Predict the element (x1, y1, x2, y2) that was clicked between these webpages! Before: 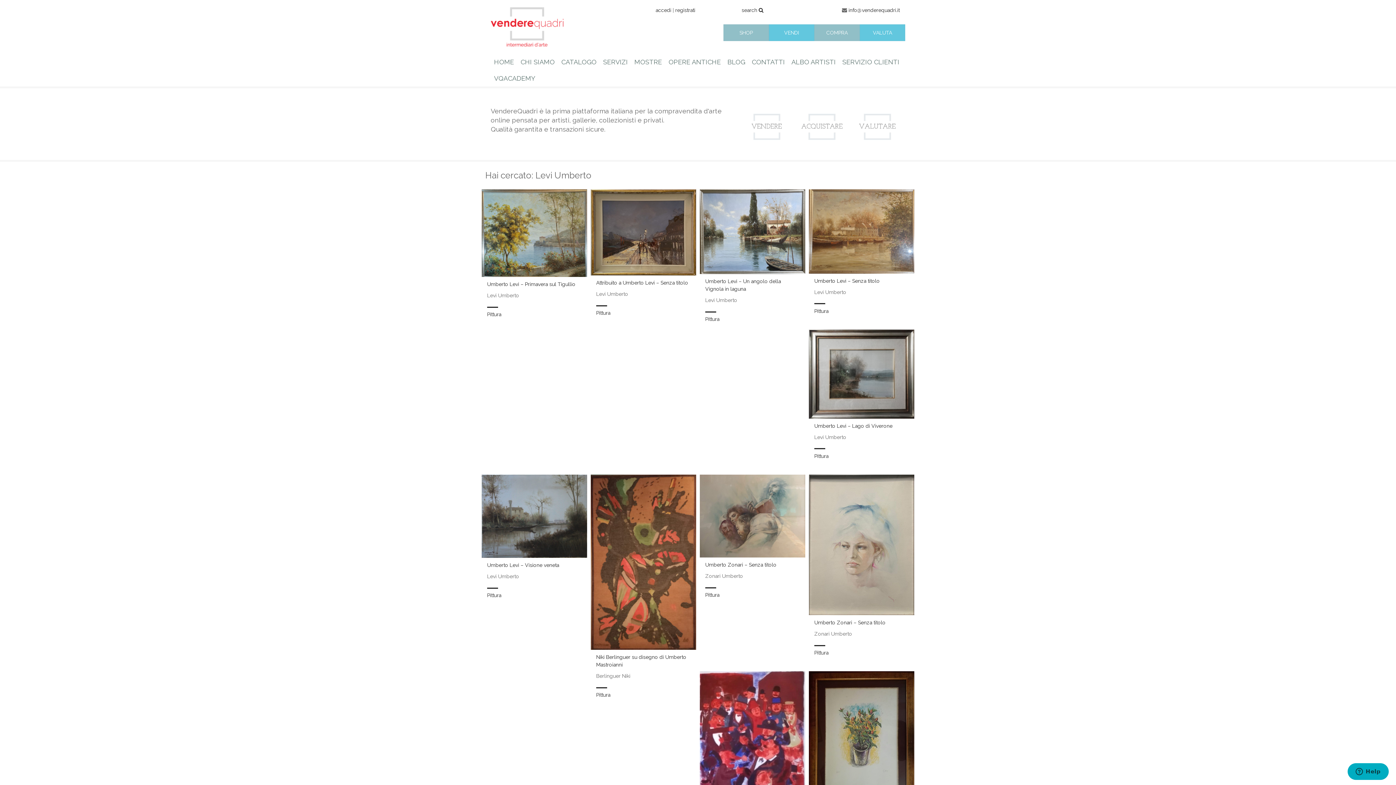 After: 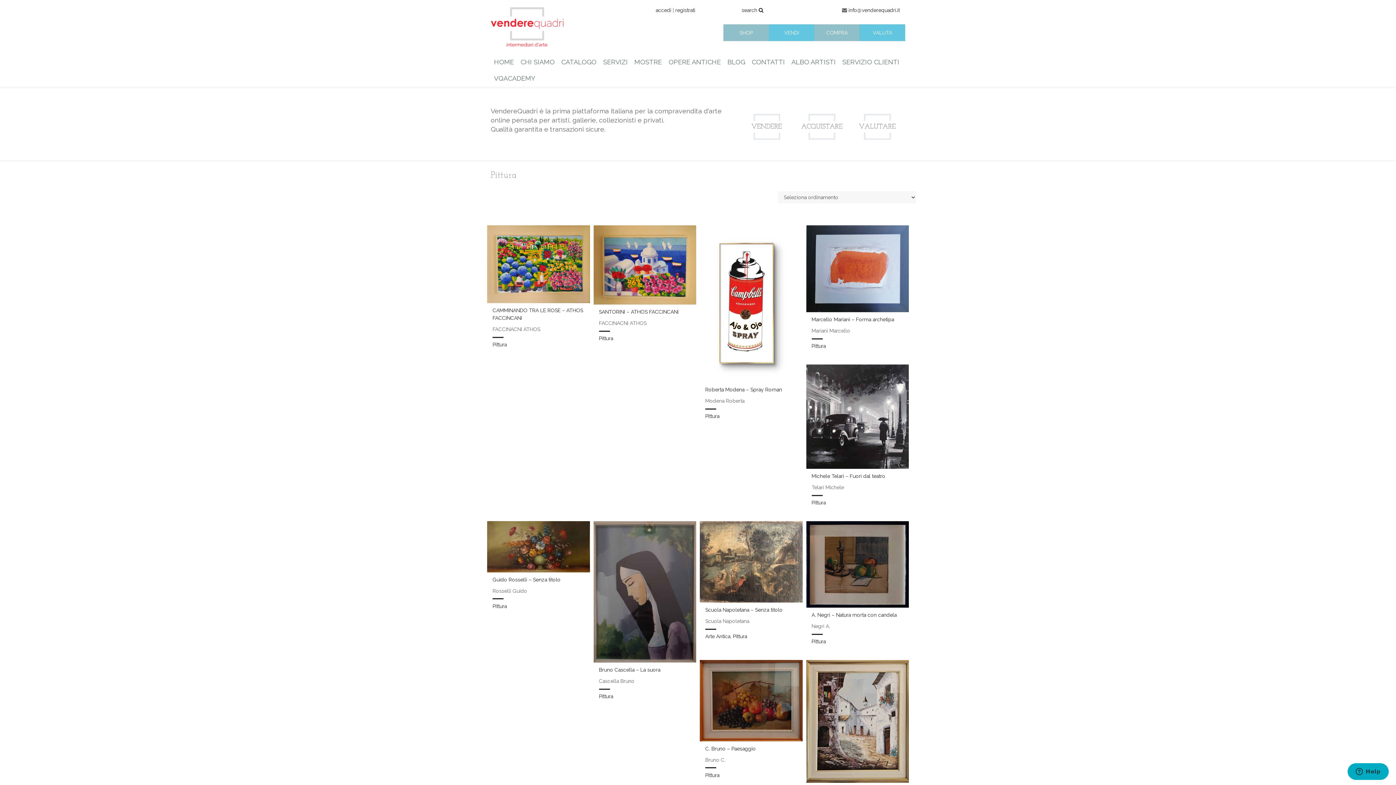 Action: bbox: (705, 316, 719, 322) label: Pittura